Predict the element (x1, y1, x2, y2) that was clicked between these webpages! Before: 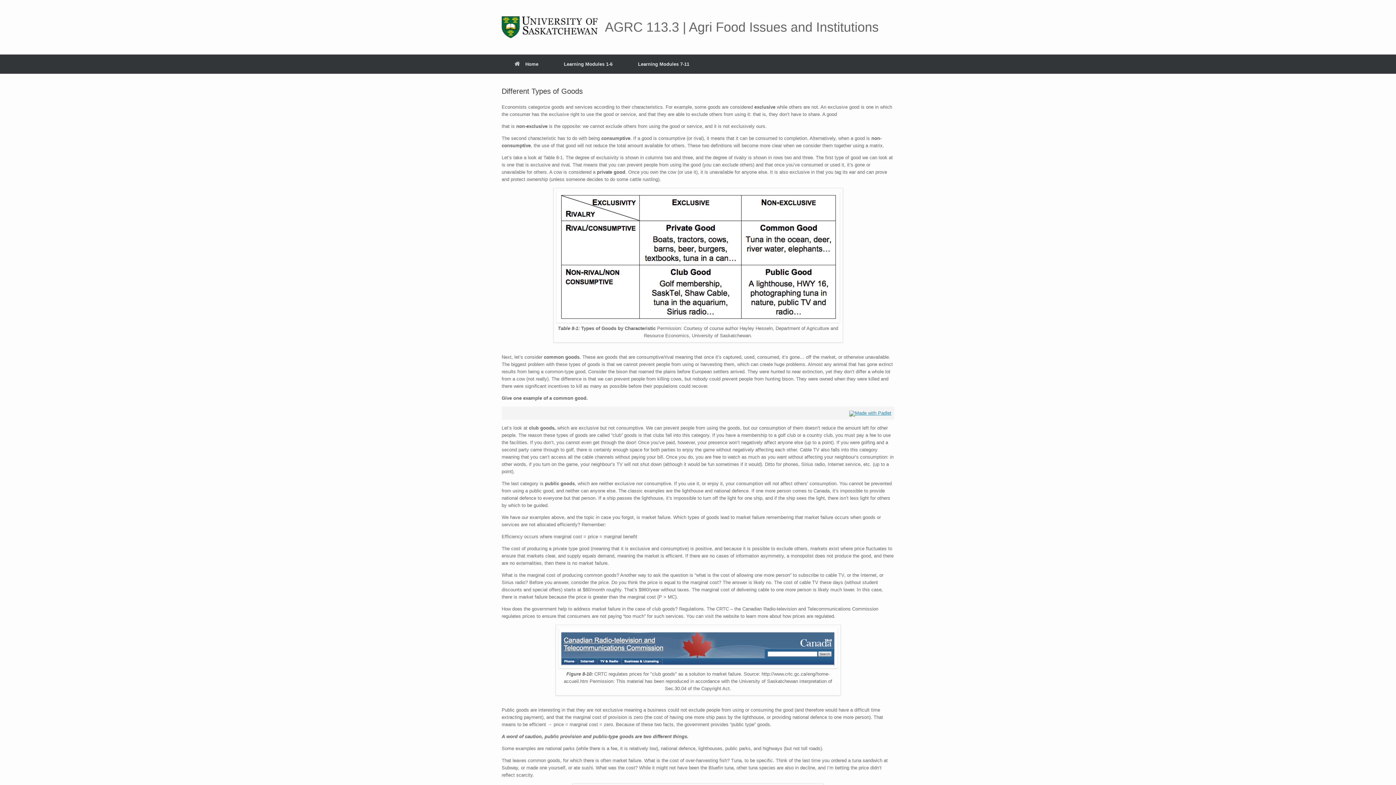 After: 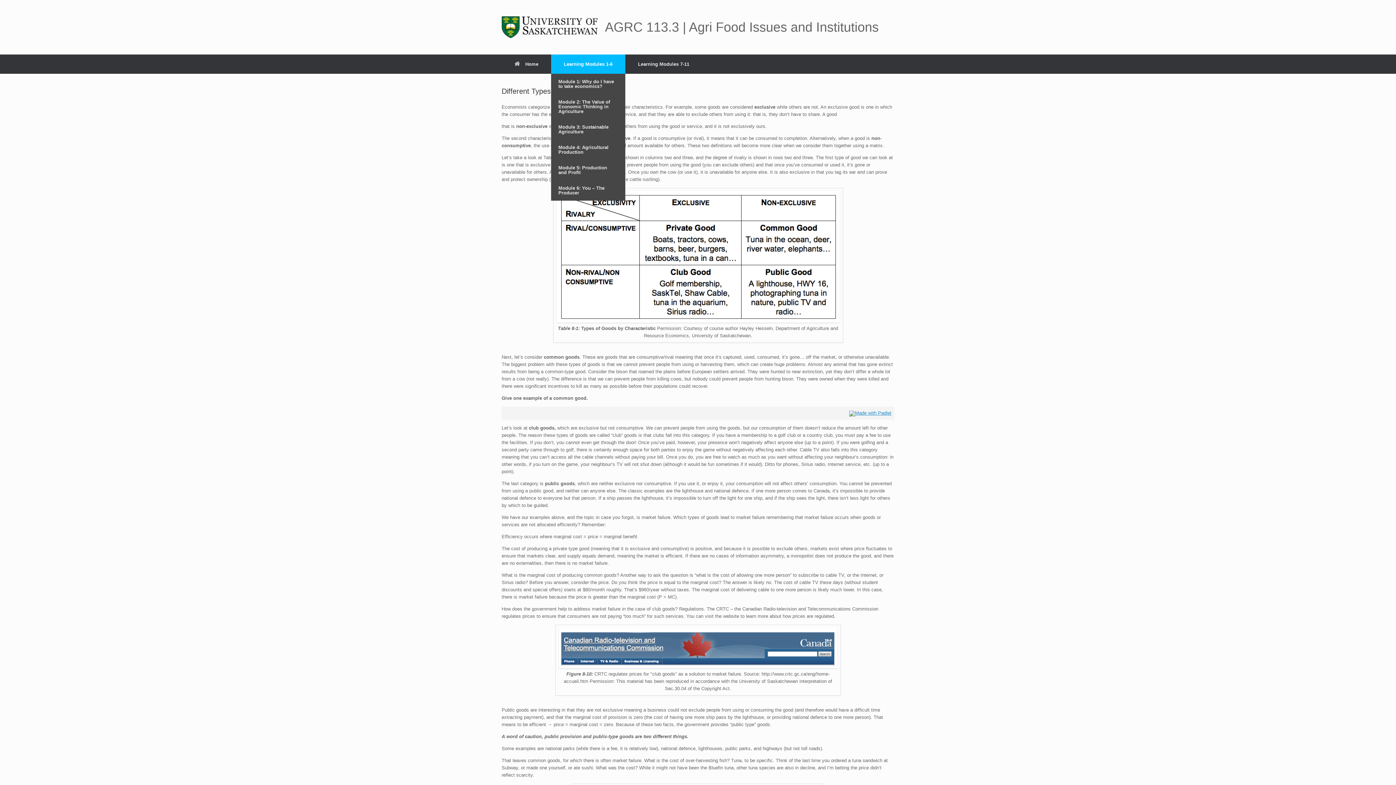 Action: bbox: (551, 54, 625, 73) label: Learning Modules 1-6